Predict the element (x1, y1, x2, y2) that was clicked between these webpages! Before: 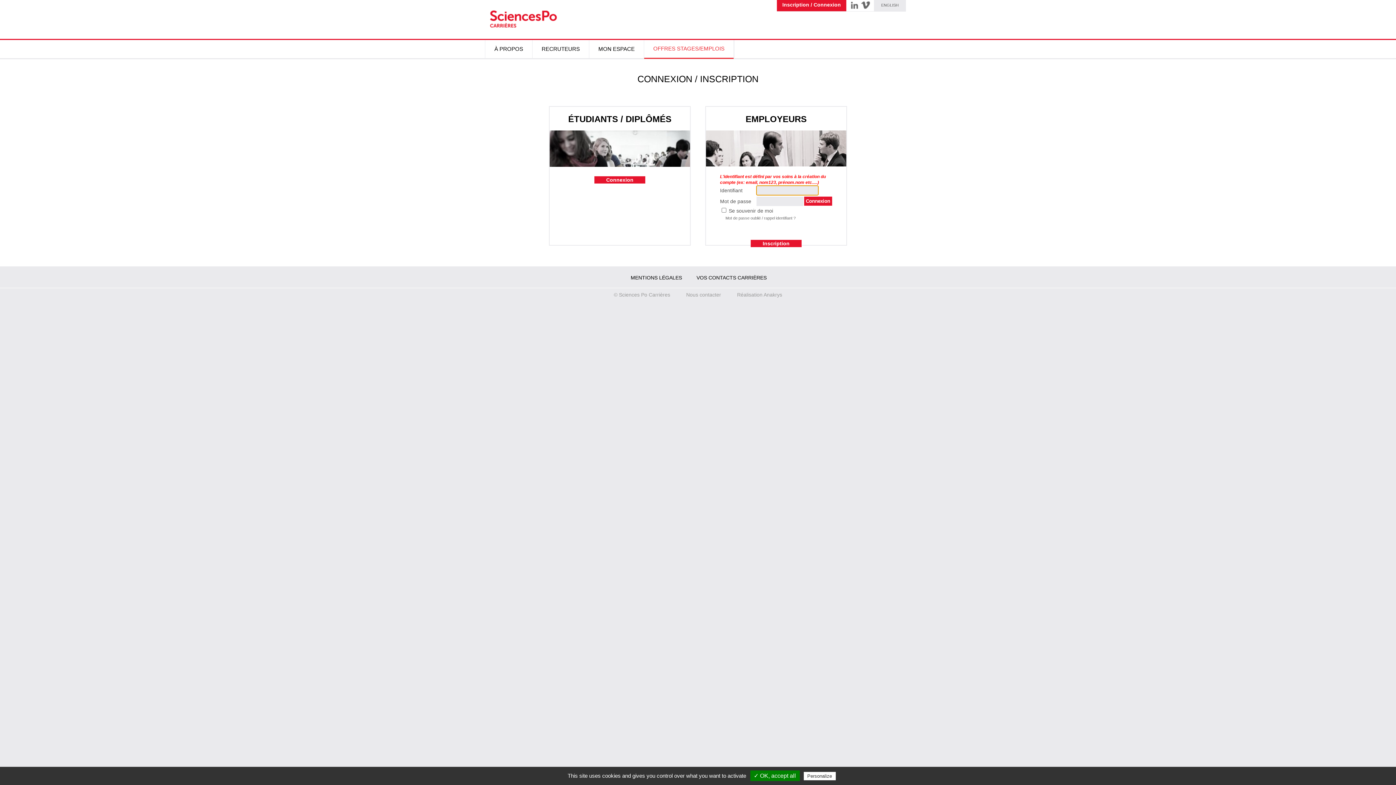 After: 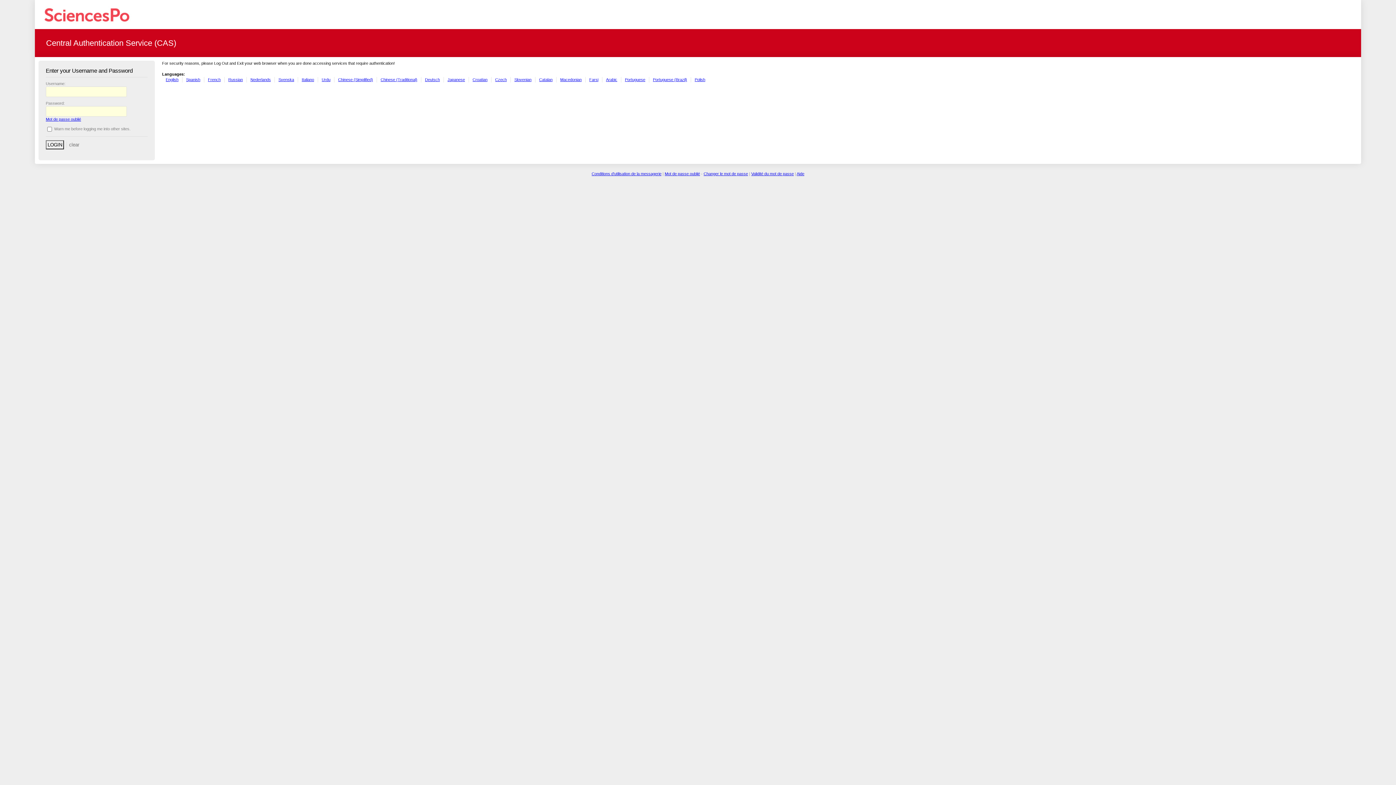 Action: bbox: (594, 176, 645, 183) label: Connexion